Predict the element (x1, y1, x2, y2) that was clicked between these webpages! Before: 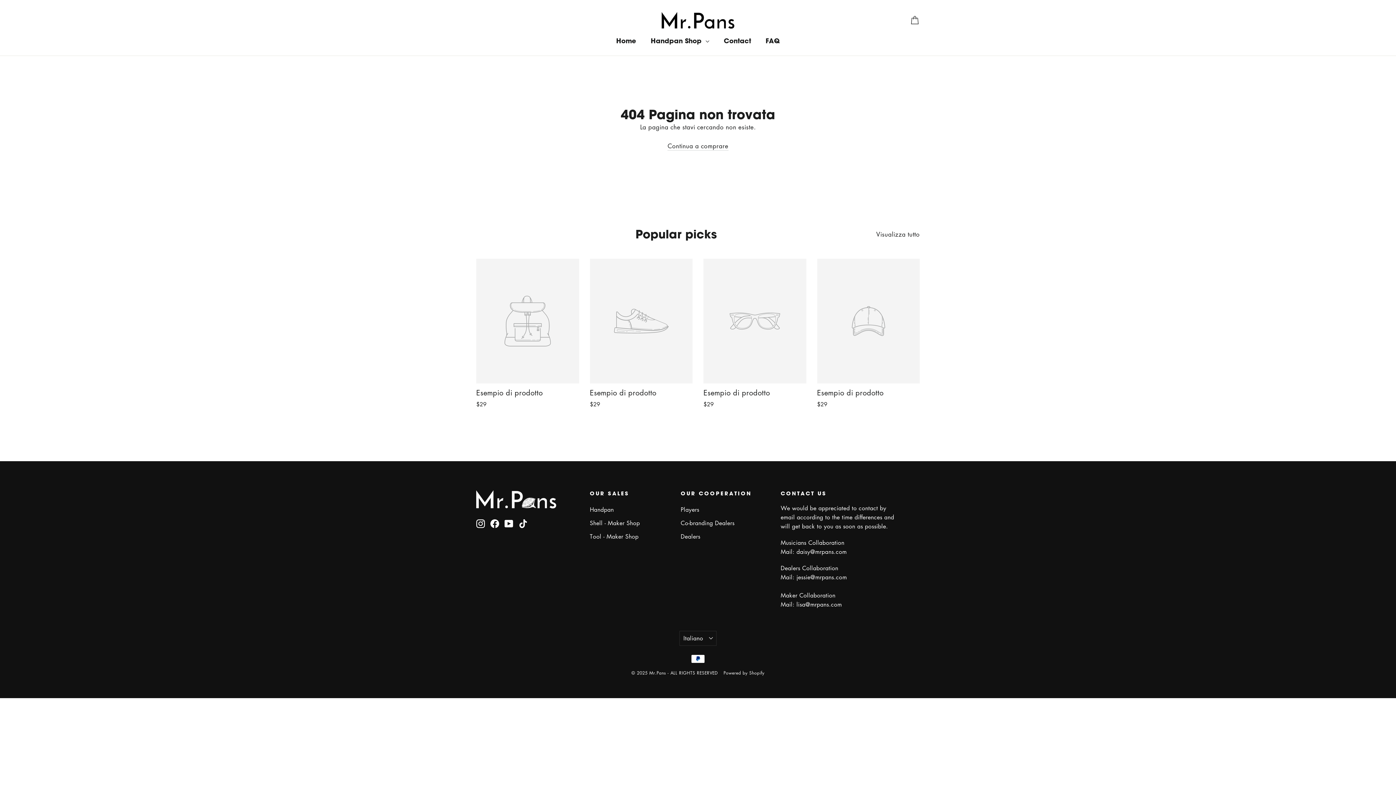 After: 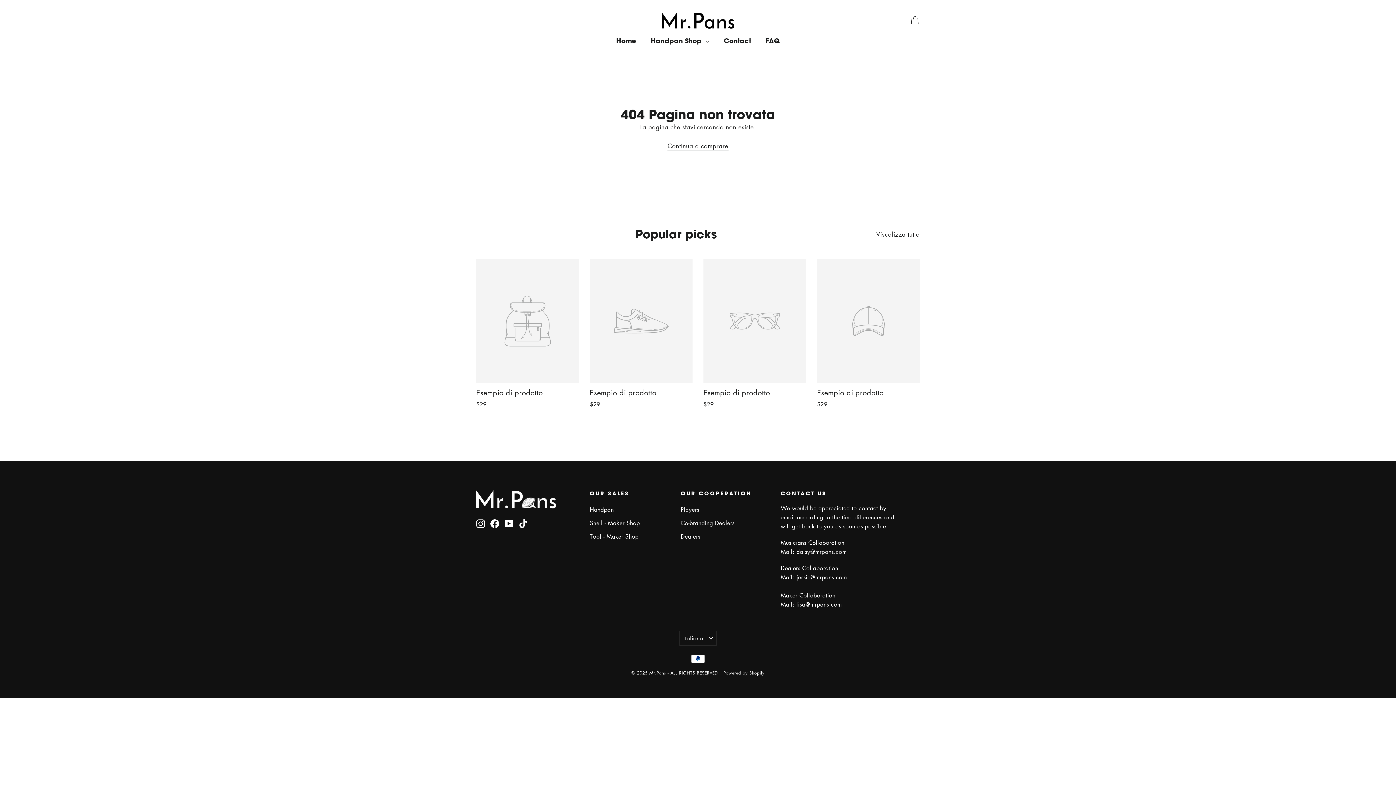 Action: bbox: (876, 227, 920, 239) label: Visualizza tutto